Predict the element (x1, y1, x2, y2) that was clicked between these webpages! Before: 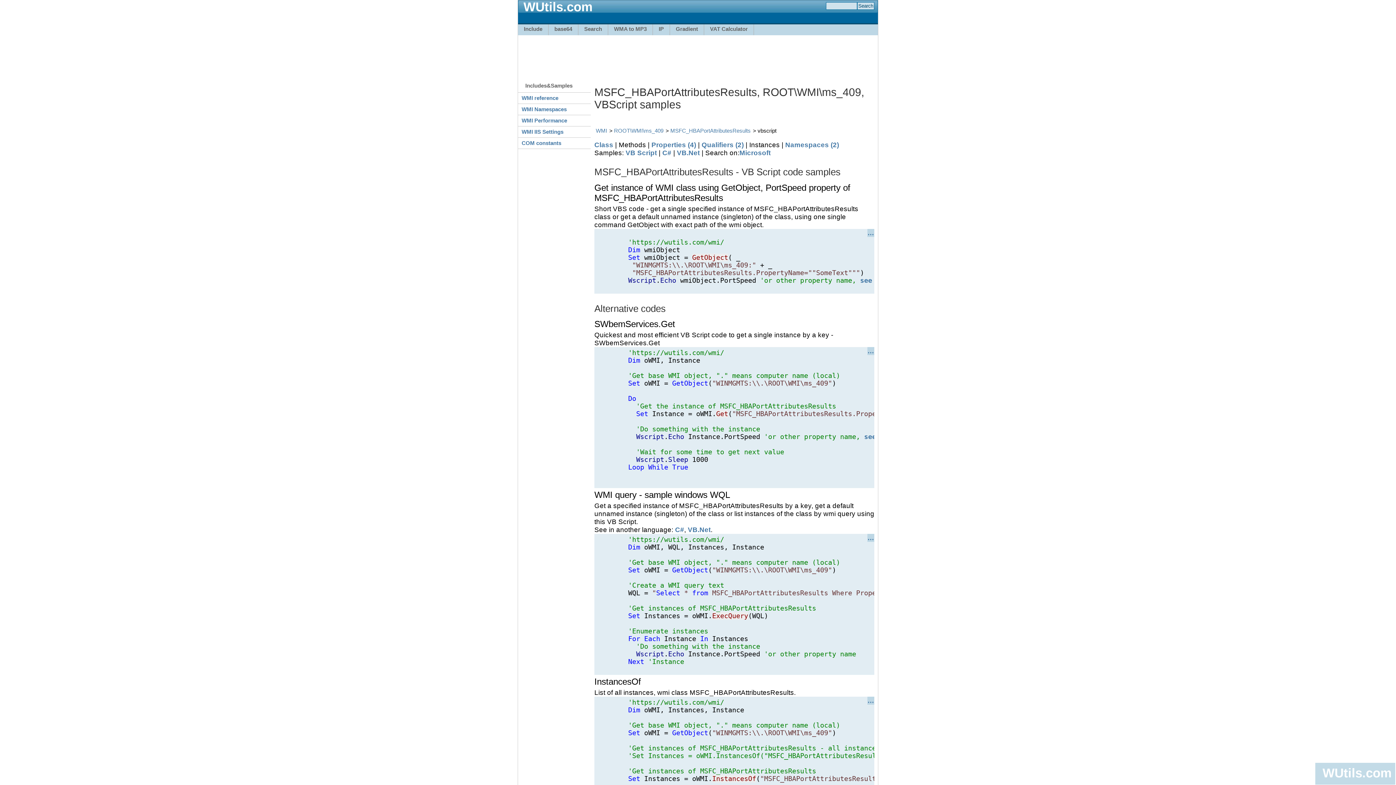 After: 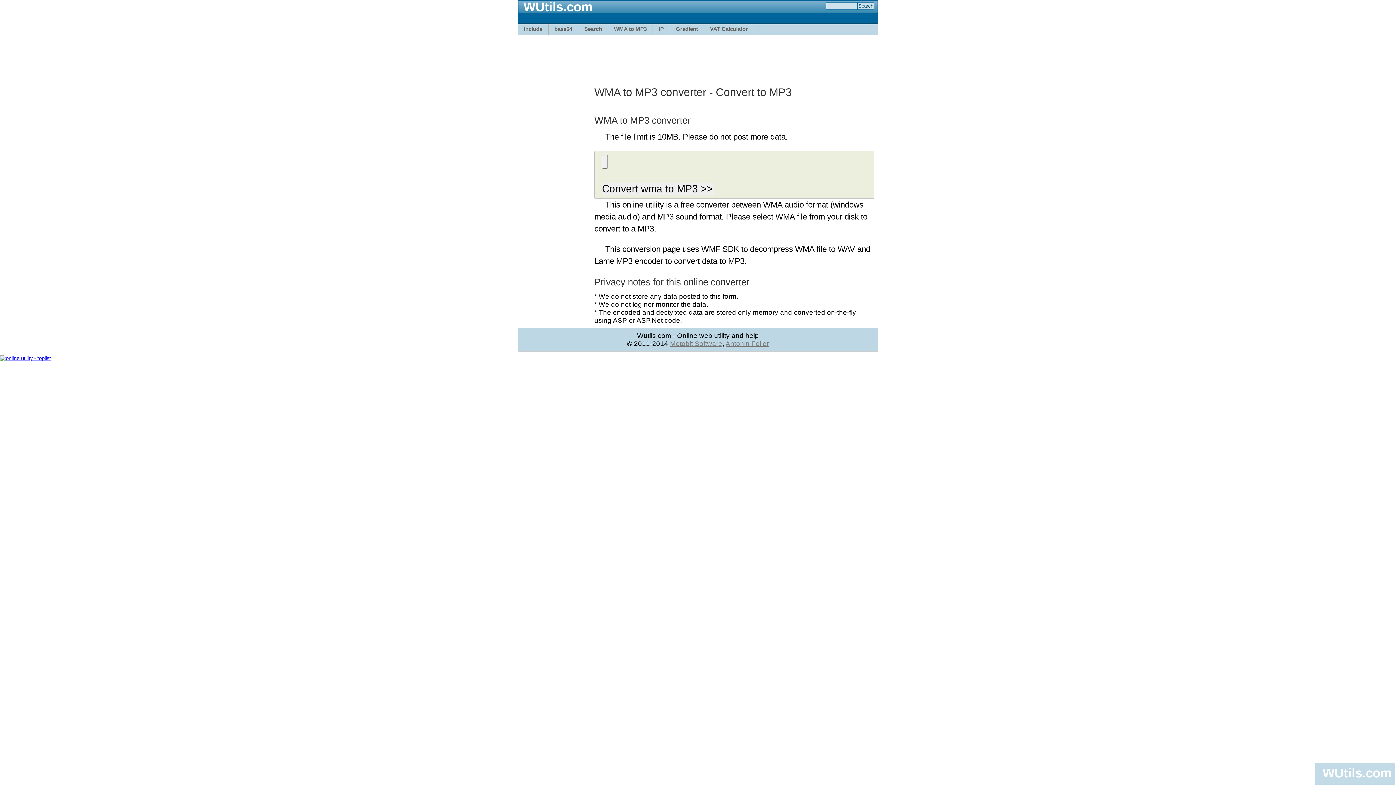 Action: bbox: (608, 24, 652, 35) label: WMA to MP3